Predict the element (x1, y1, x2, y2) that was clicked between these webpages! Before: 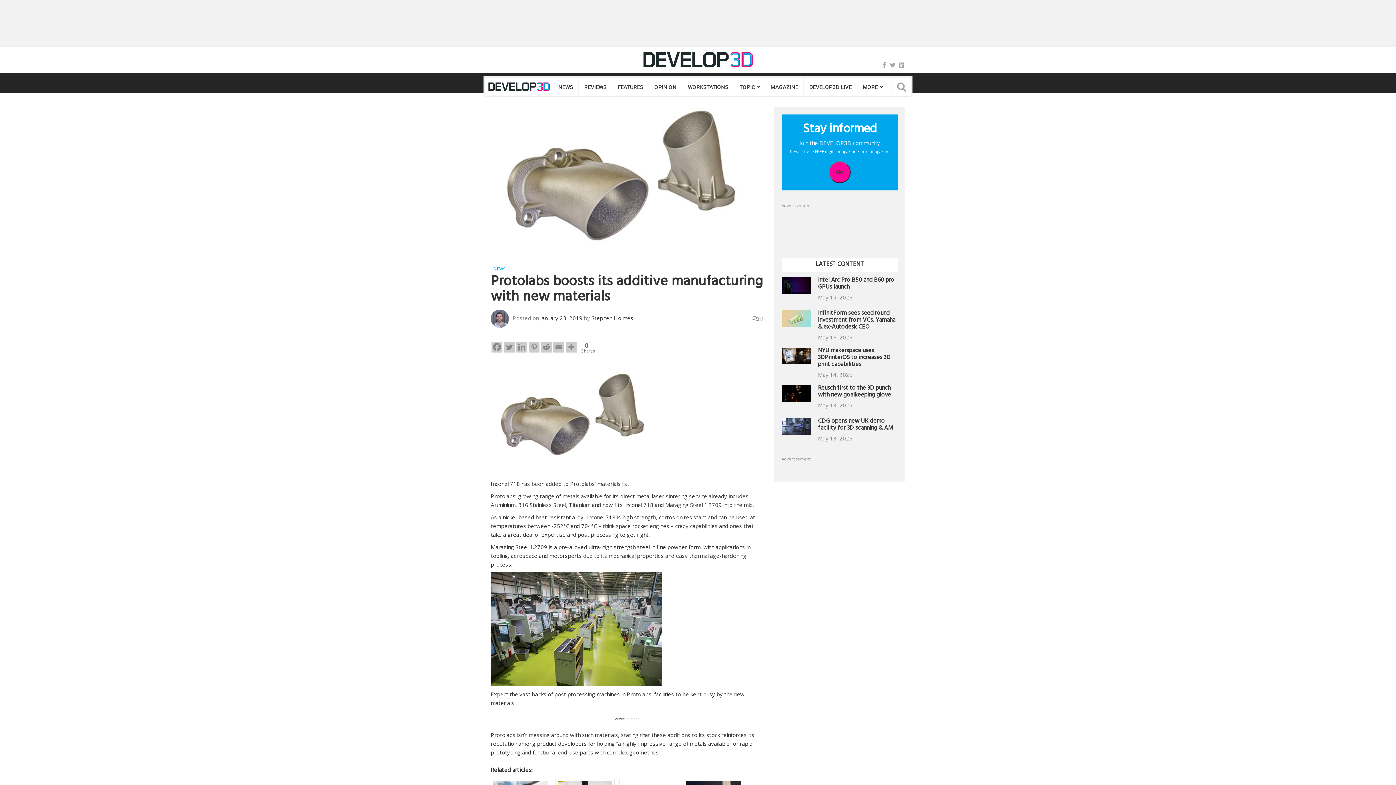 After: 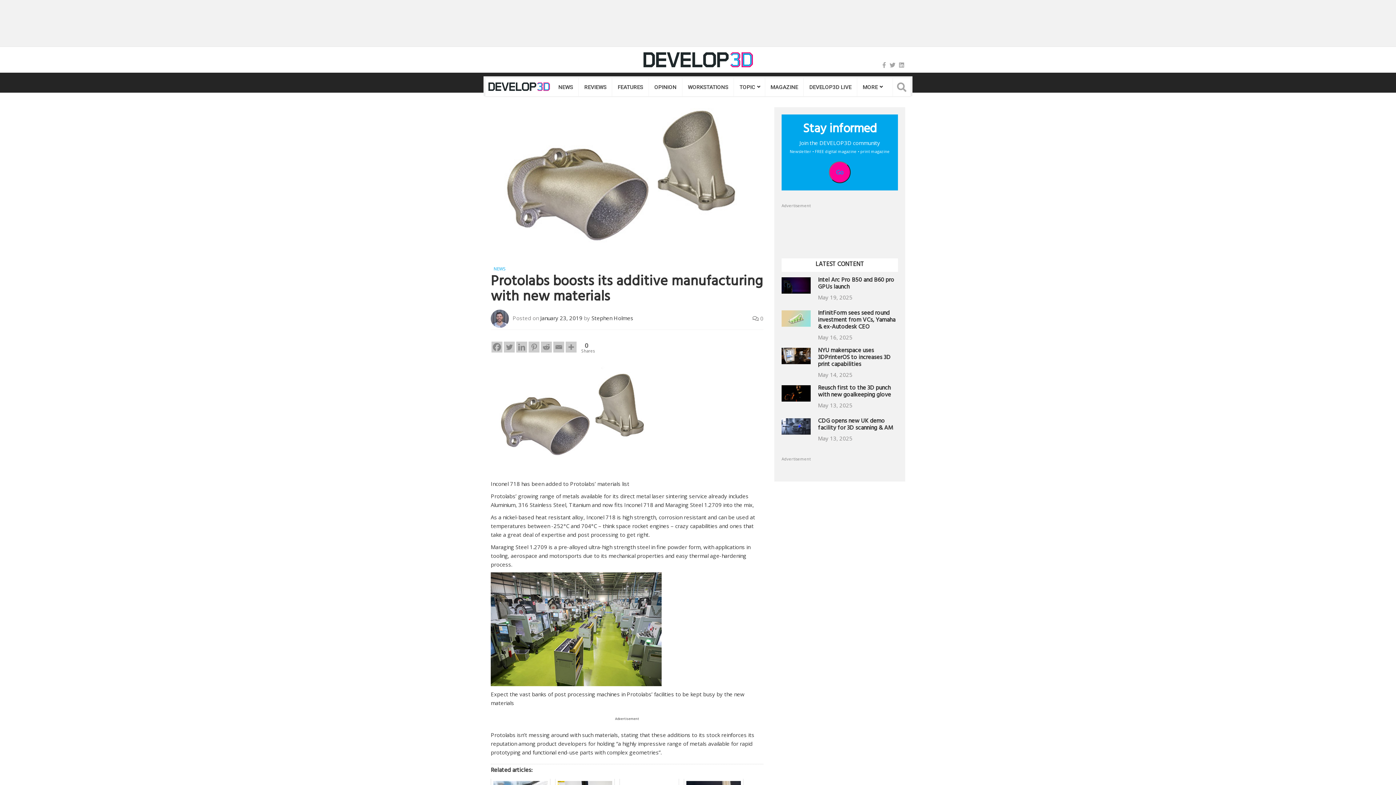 Action: label: Go bbox: (829, 161, 850, 183)